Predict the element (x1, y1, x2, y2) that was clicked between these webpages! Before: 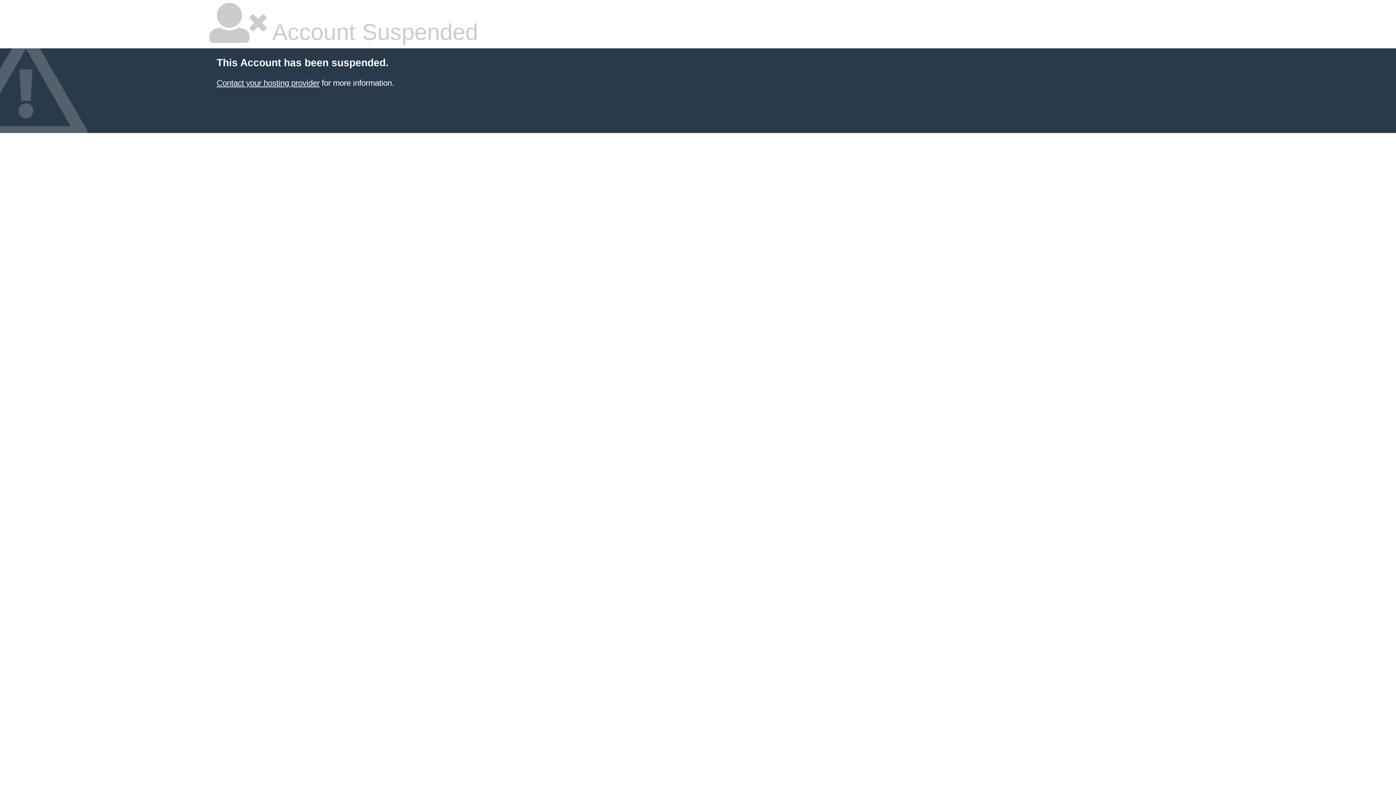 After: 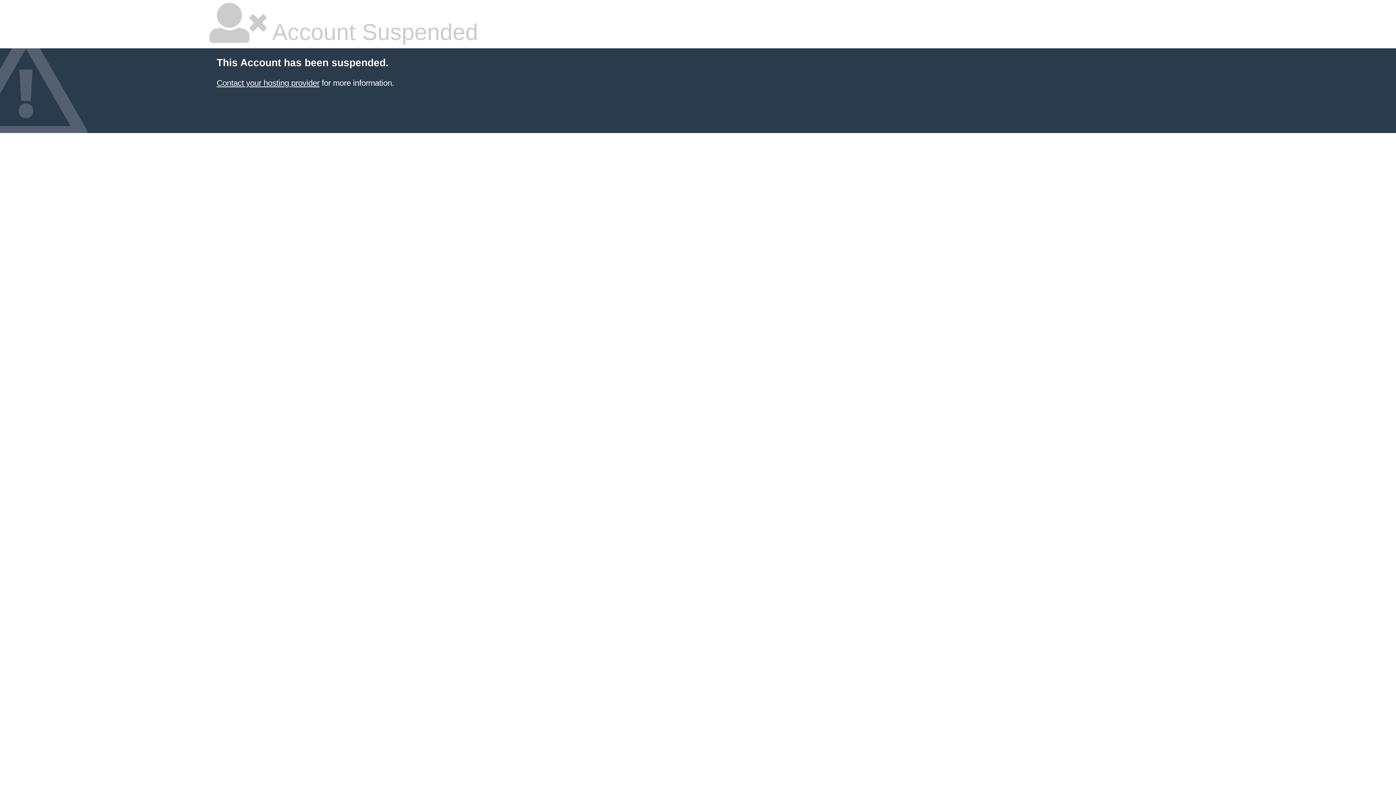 Action: label: Contact your hosting provider bbox: (216, 78, 319, 87)